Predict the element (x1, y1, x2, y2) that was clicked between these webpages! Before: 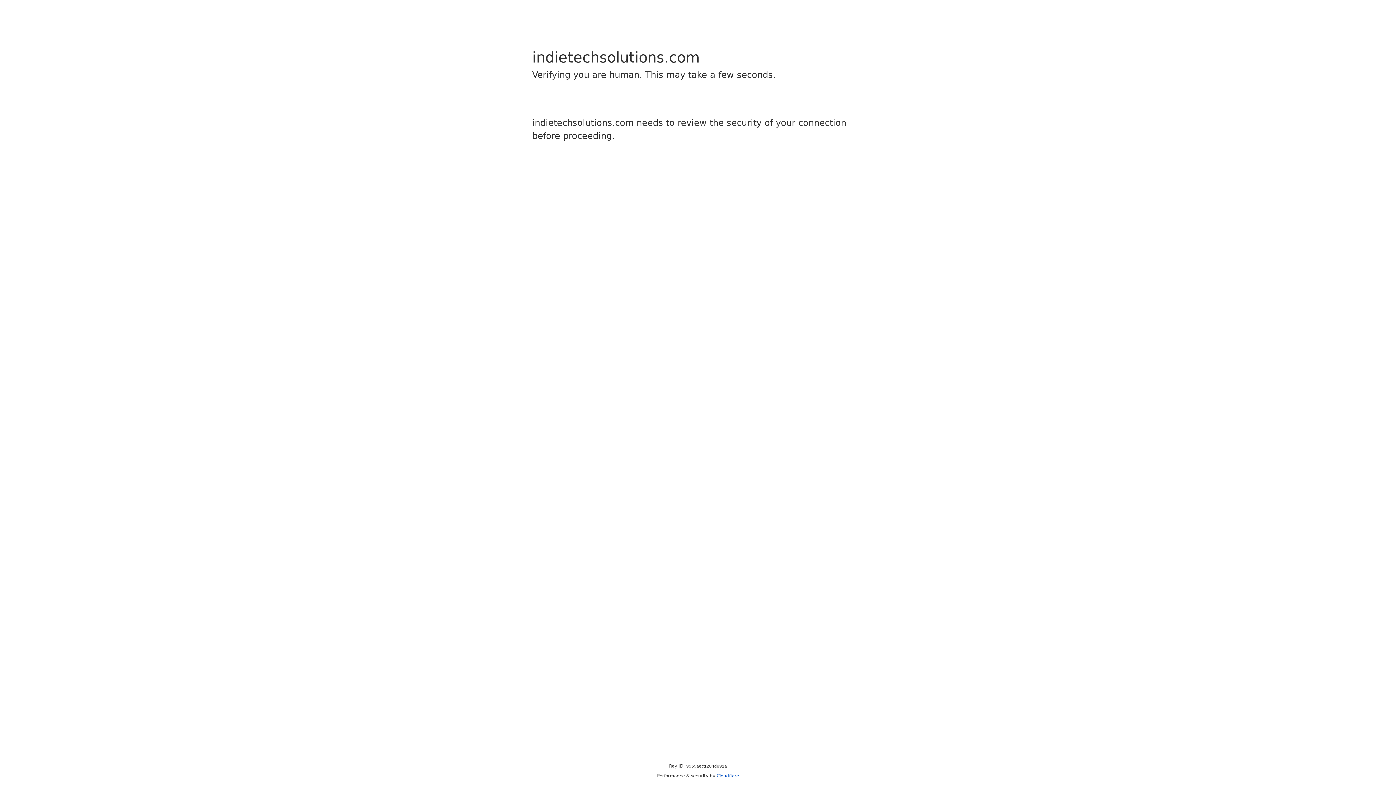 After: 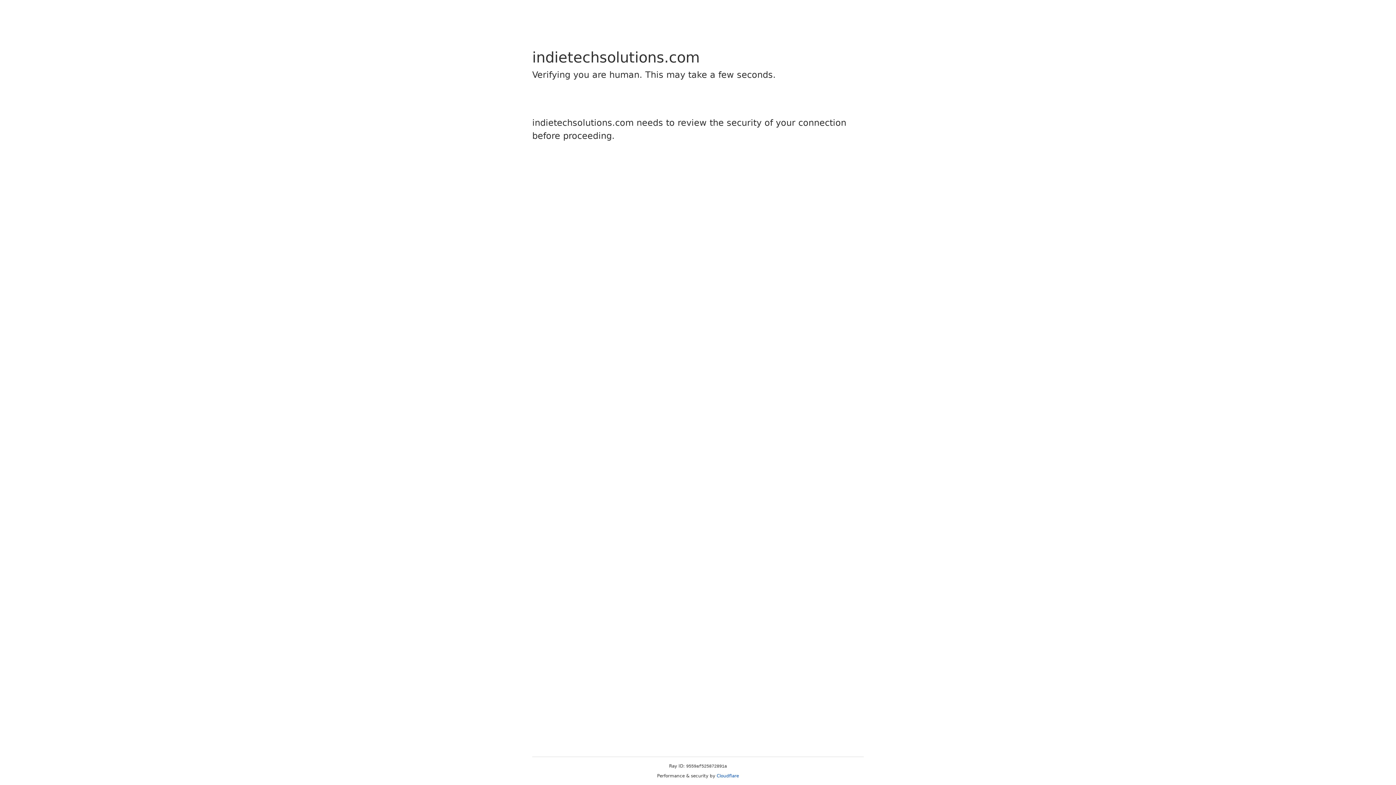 Action: label: Cloudflare bbox: (716, 773, 739, 778)